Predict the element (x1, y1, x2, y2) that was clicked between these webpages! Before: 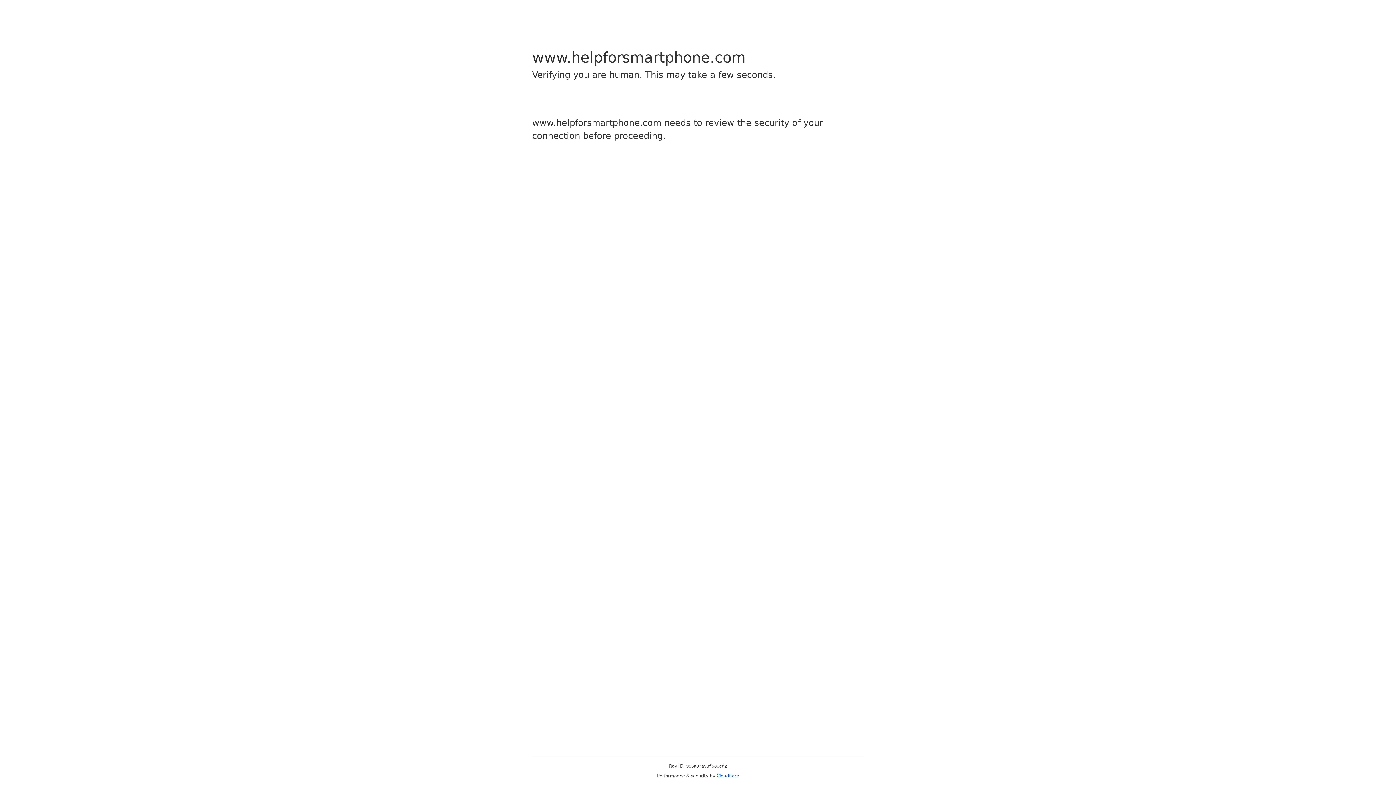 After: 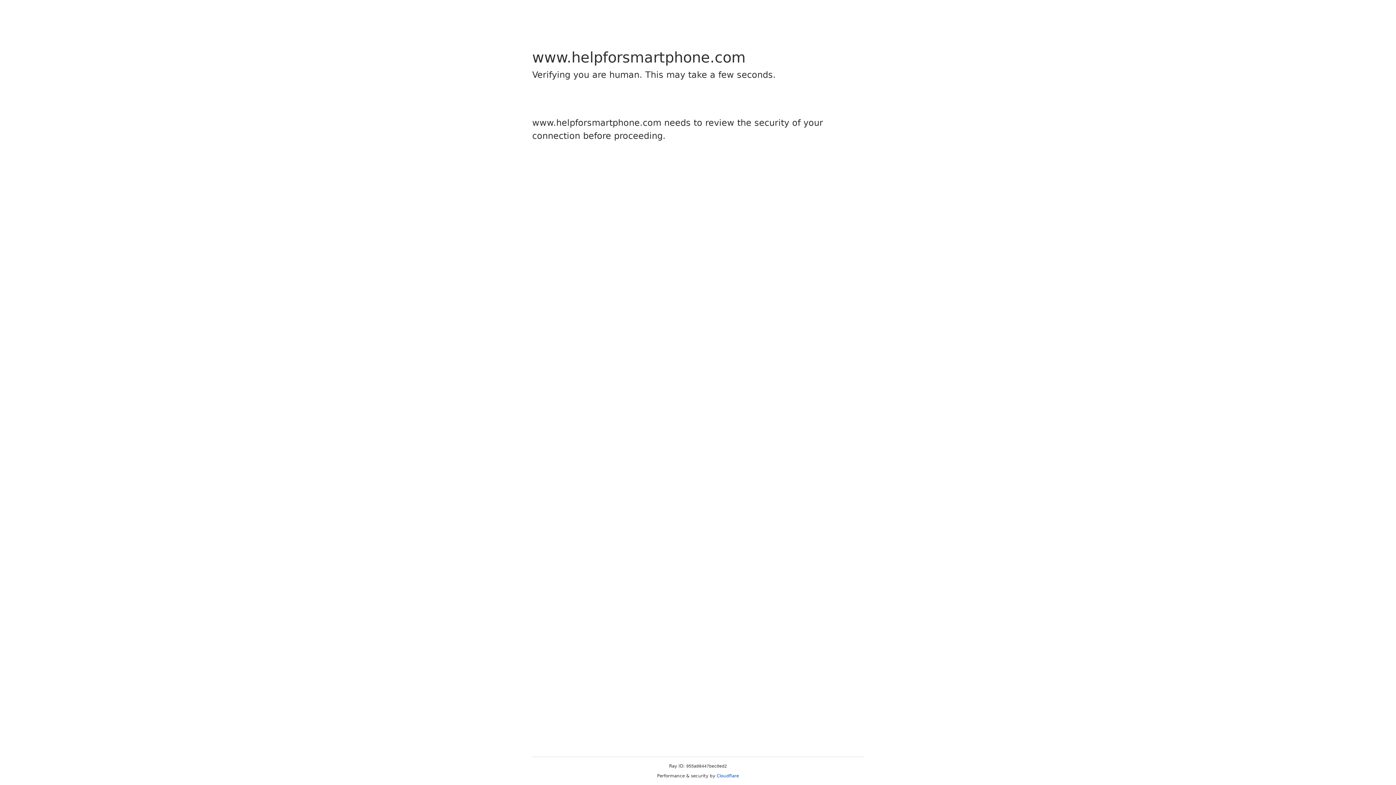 Action: label: Cloudflare bbox: (716, 773, 739, 778)